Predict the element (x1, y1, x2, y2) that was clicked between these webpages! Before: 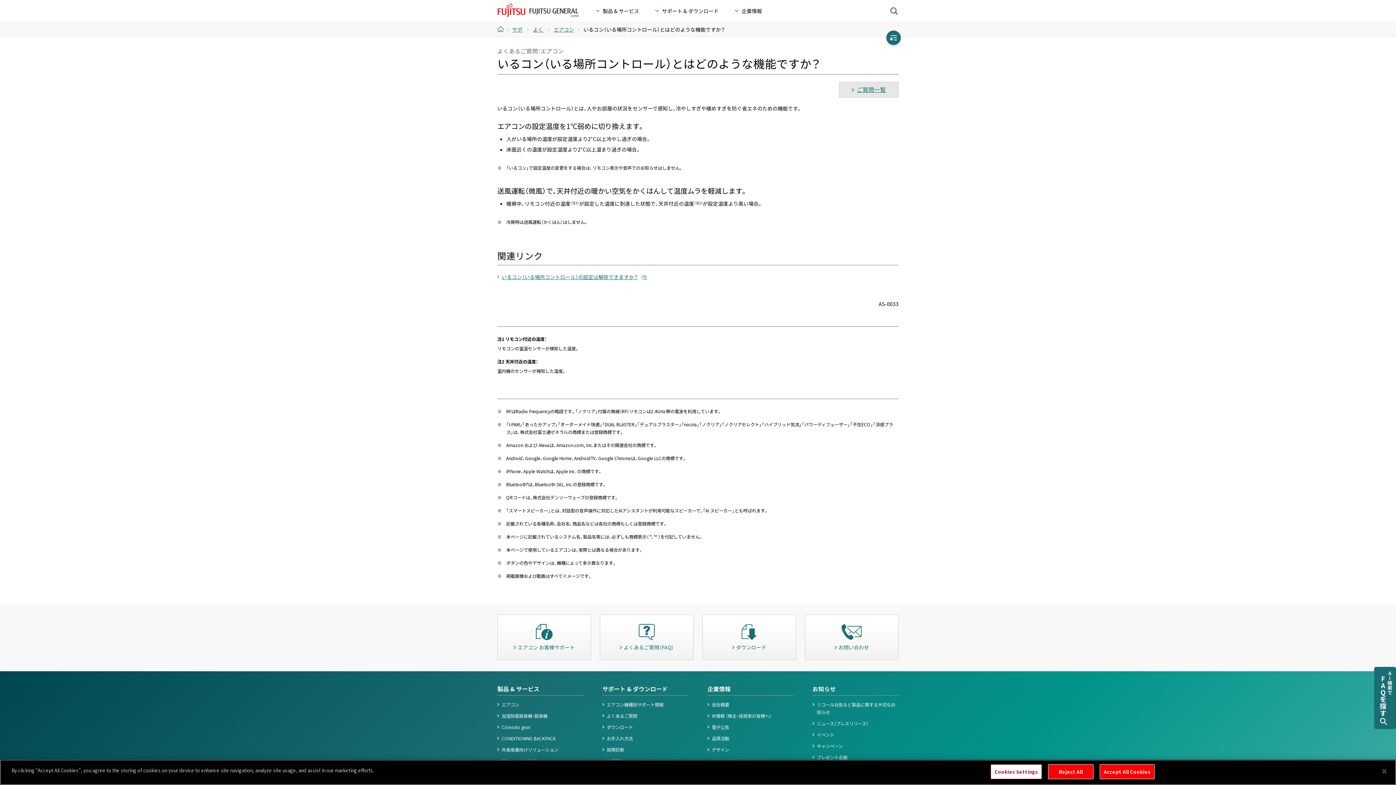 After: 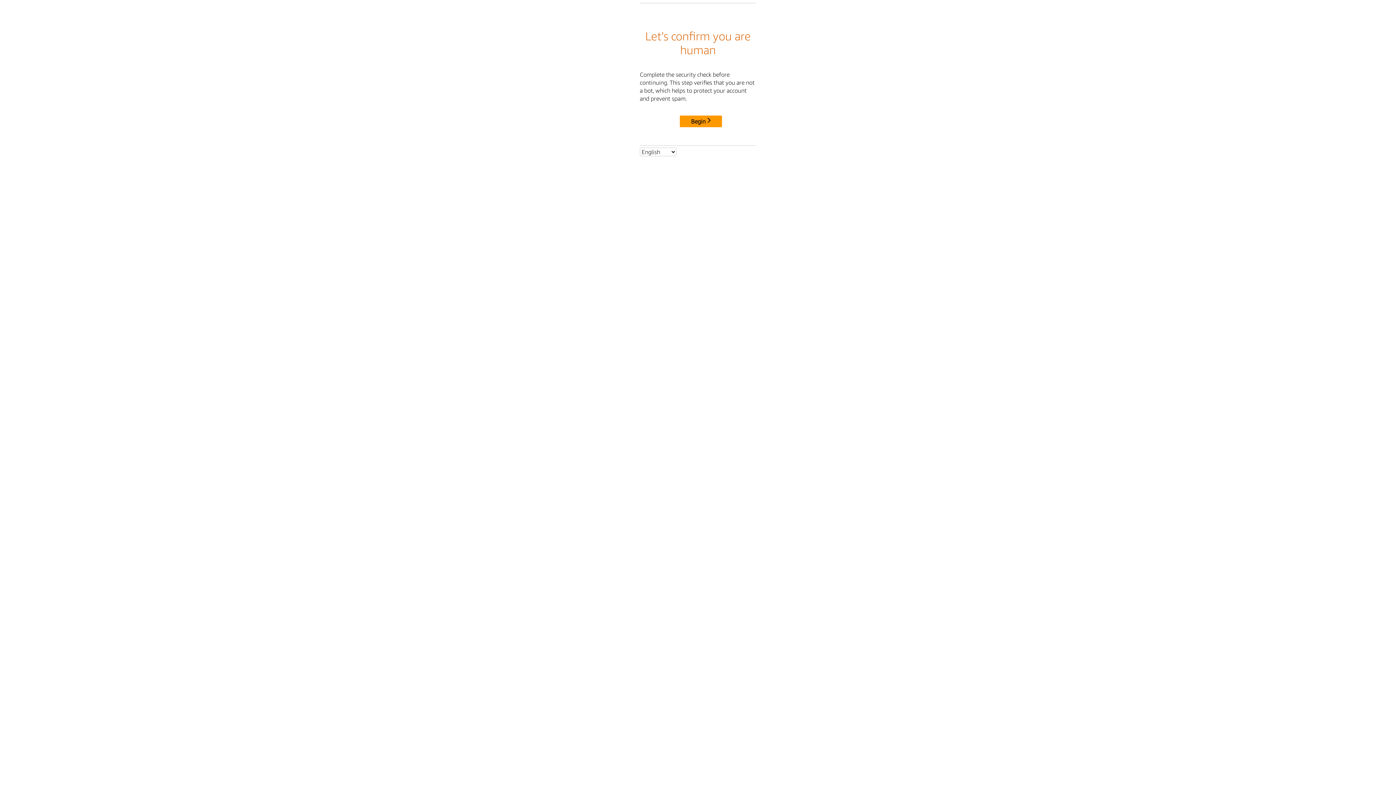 Action: label: お問い合わせ bbox: (805, 614, 898, 660)